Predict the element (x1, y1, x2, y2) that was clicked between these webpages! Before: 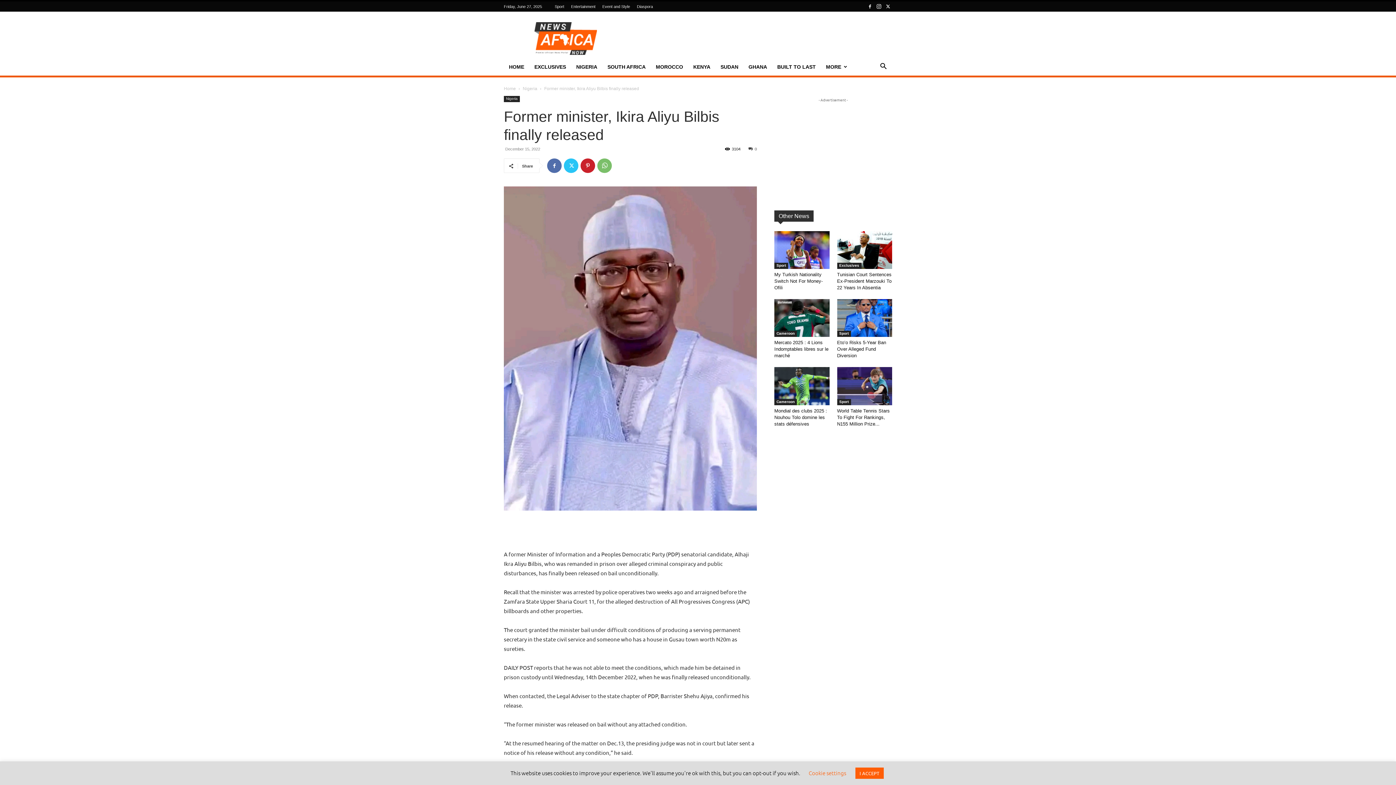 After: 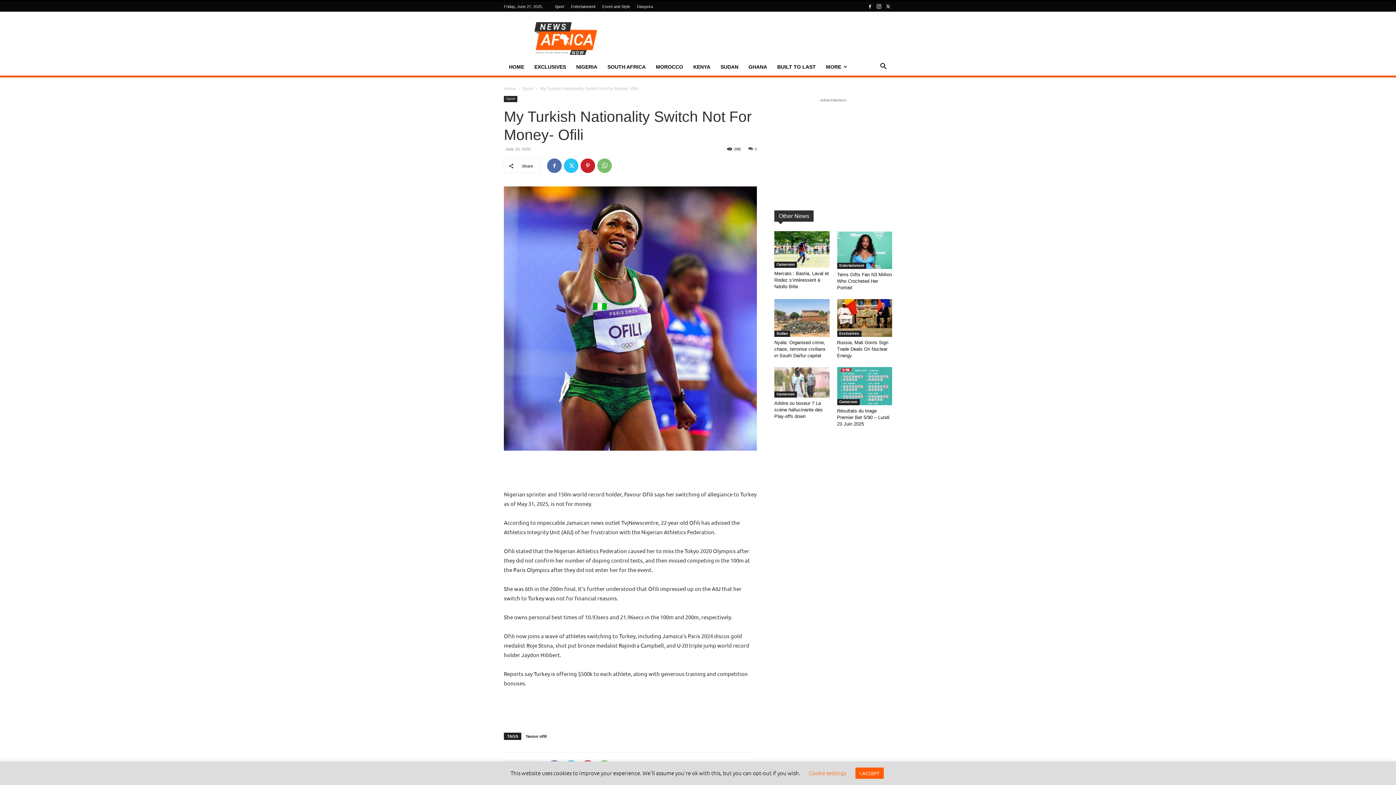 Action: bbox: (774, 231, 829, 269)